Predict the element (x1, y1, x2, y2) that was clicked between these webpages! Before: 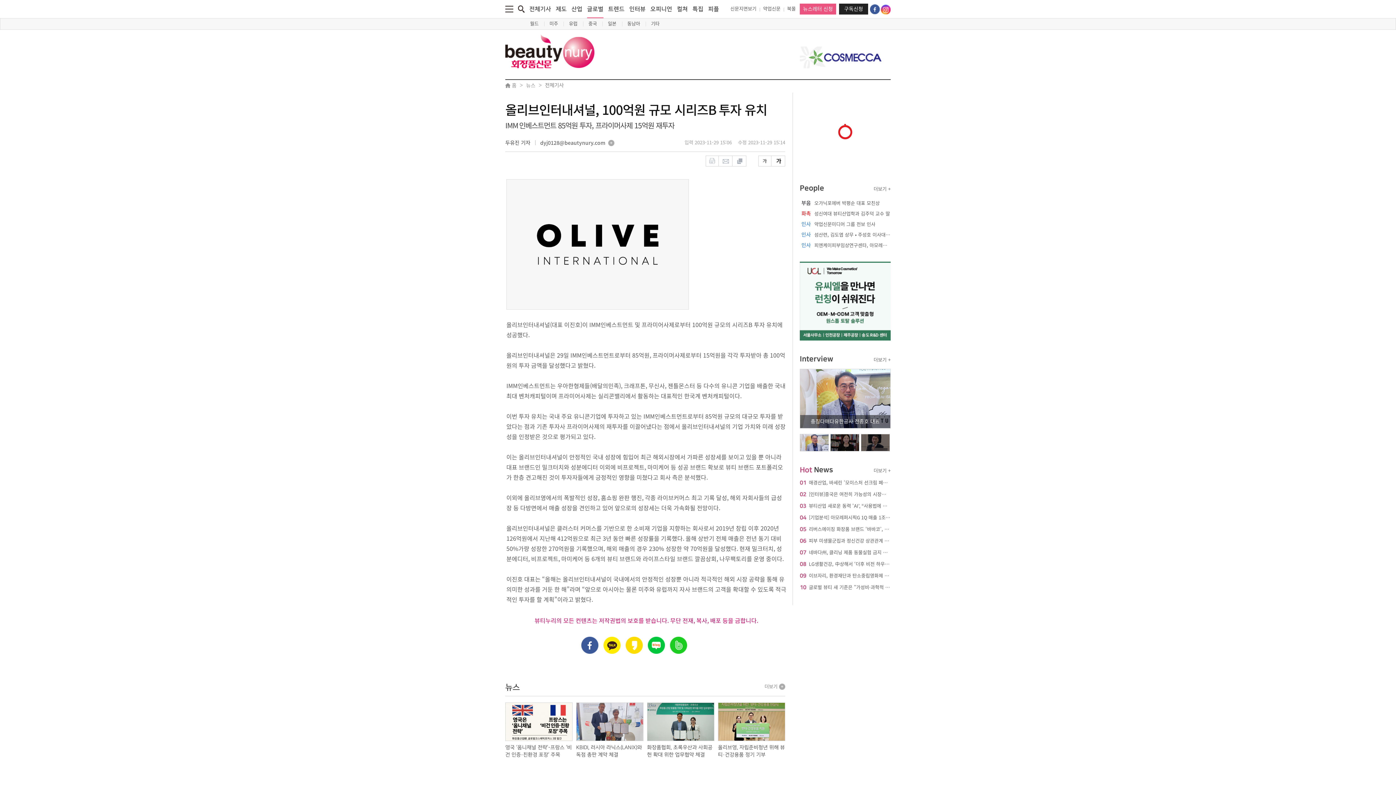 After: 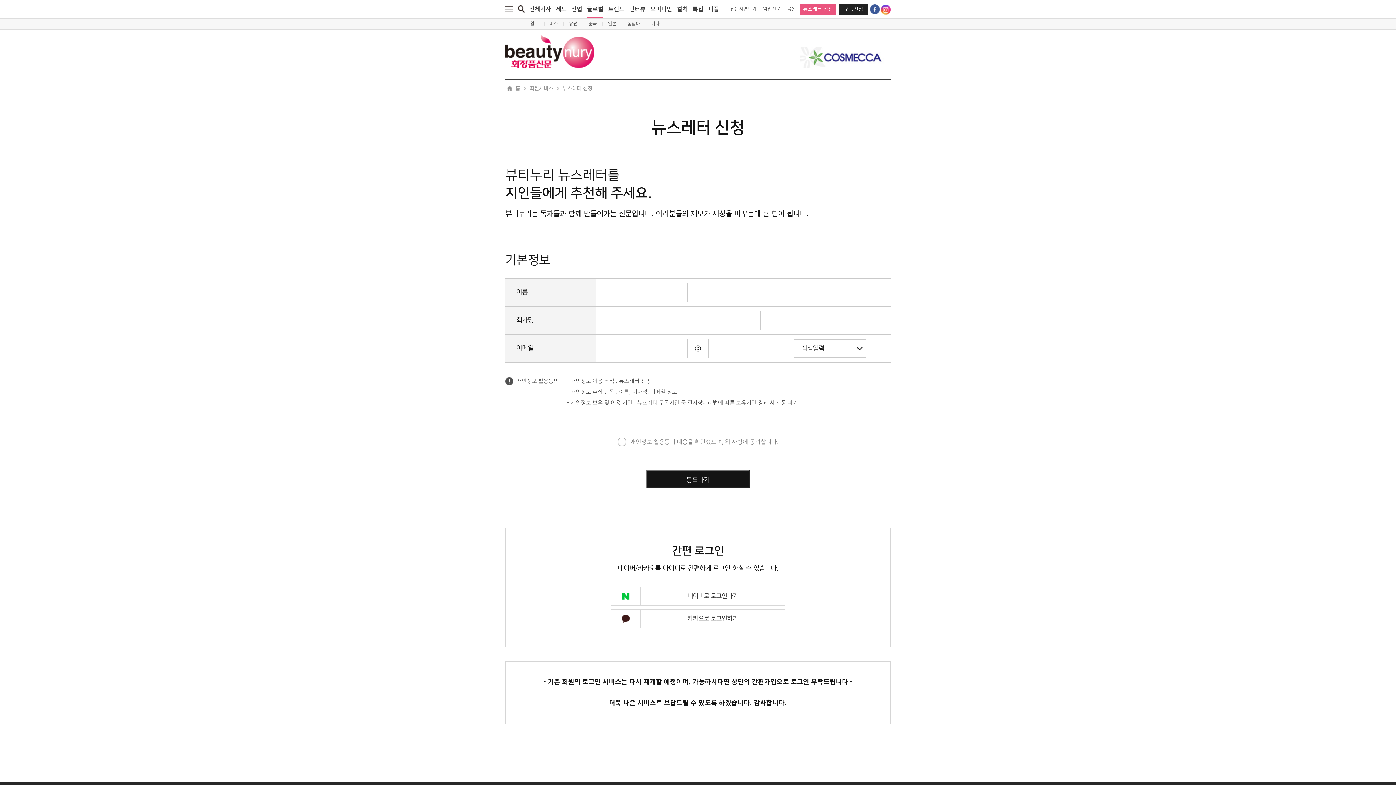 Action: bbox: (800, 3, 836, 14) label: 뉴스레터 신청